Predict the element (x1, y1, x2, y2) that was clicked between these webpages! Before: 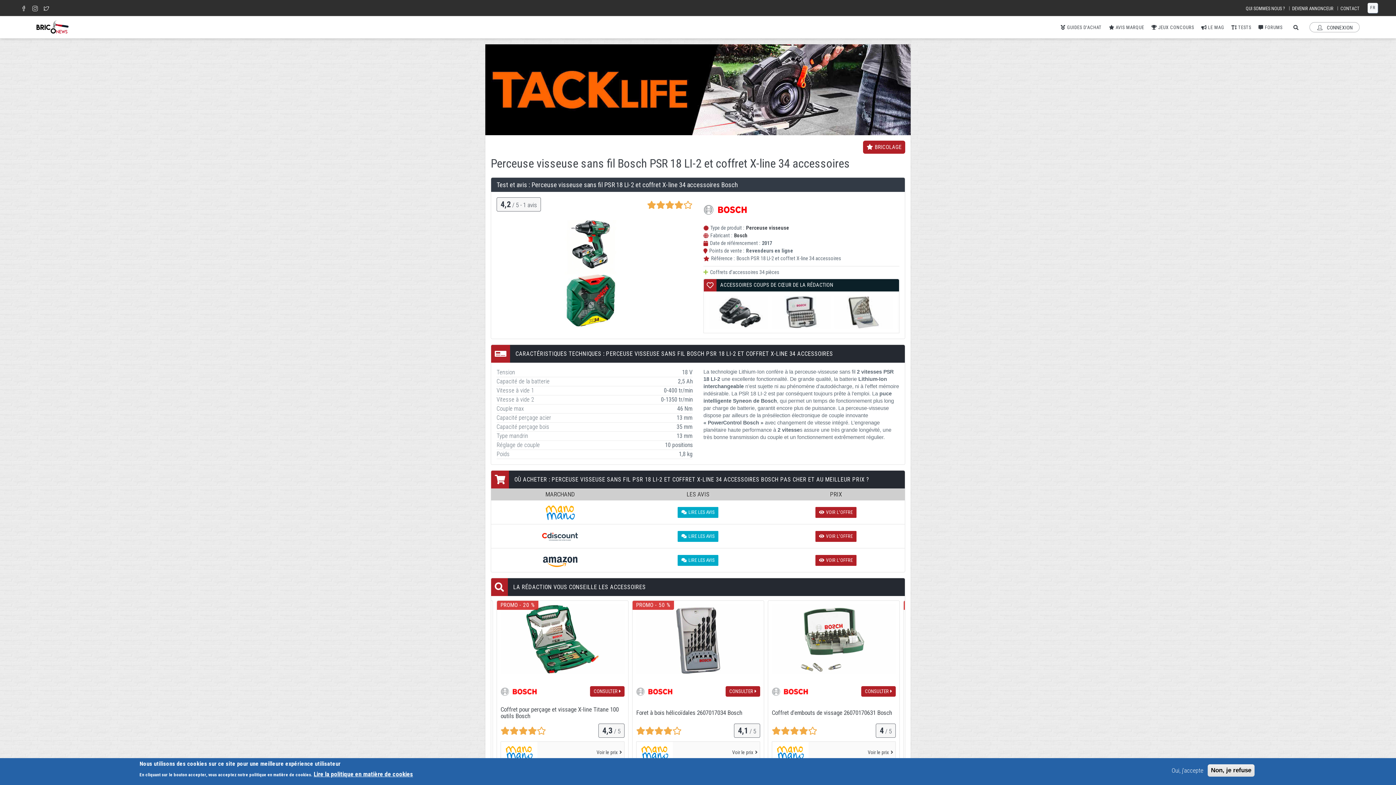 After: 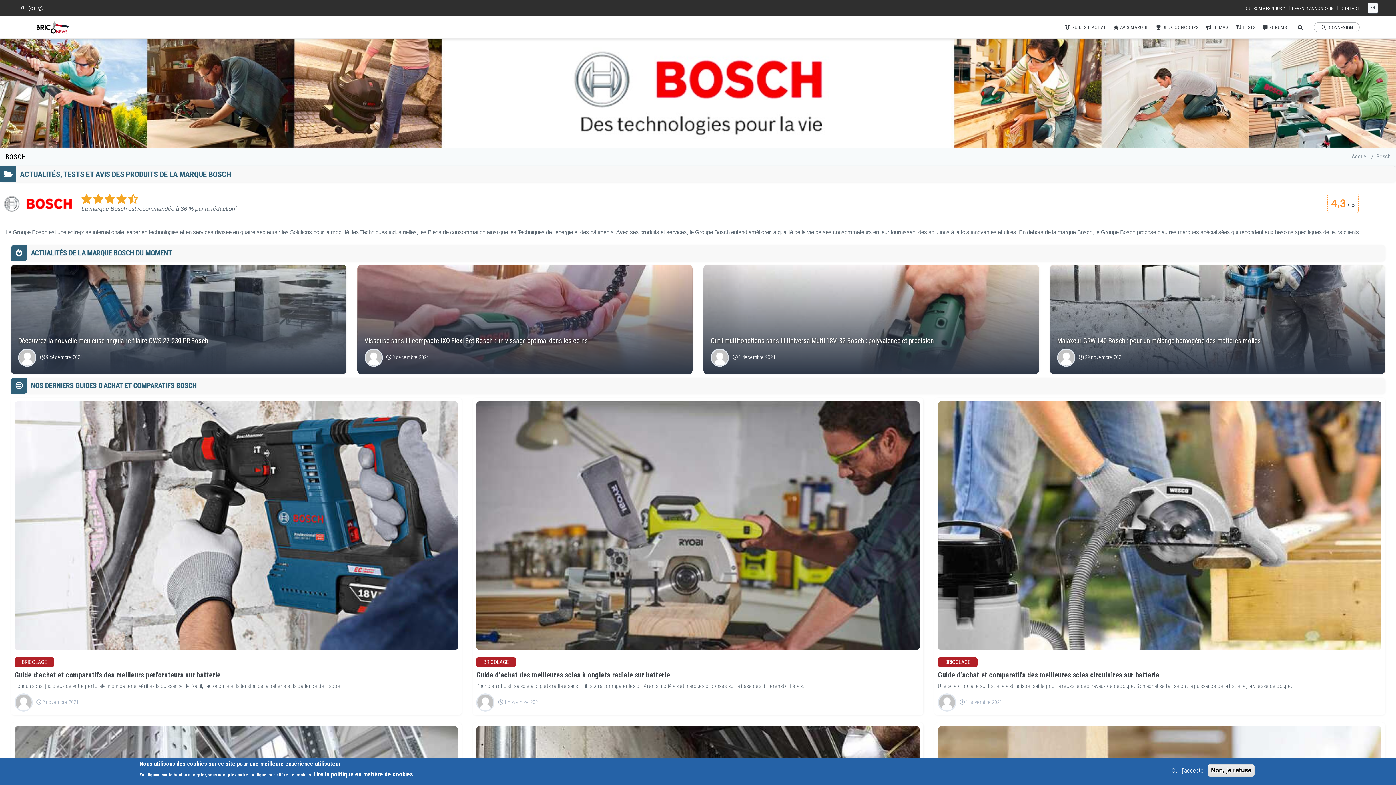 Action: bbox: (703, 197, 849, 222)